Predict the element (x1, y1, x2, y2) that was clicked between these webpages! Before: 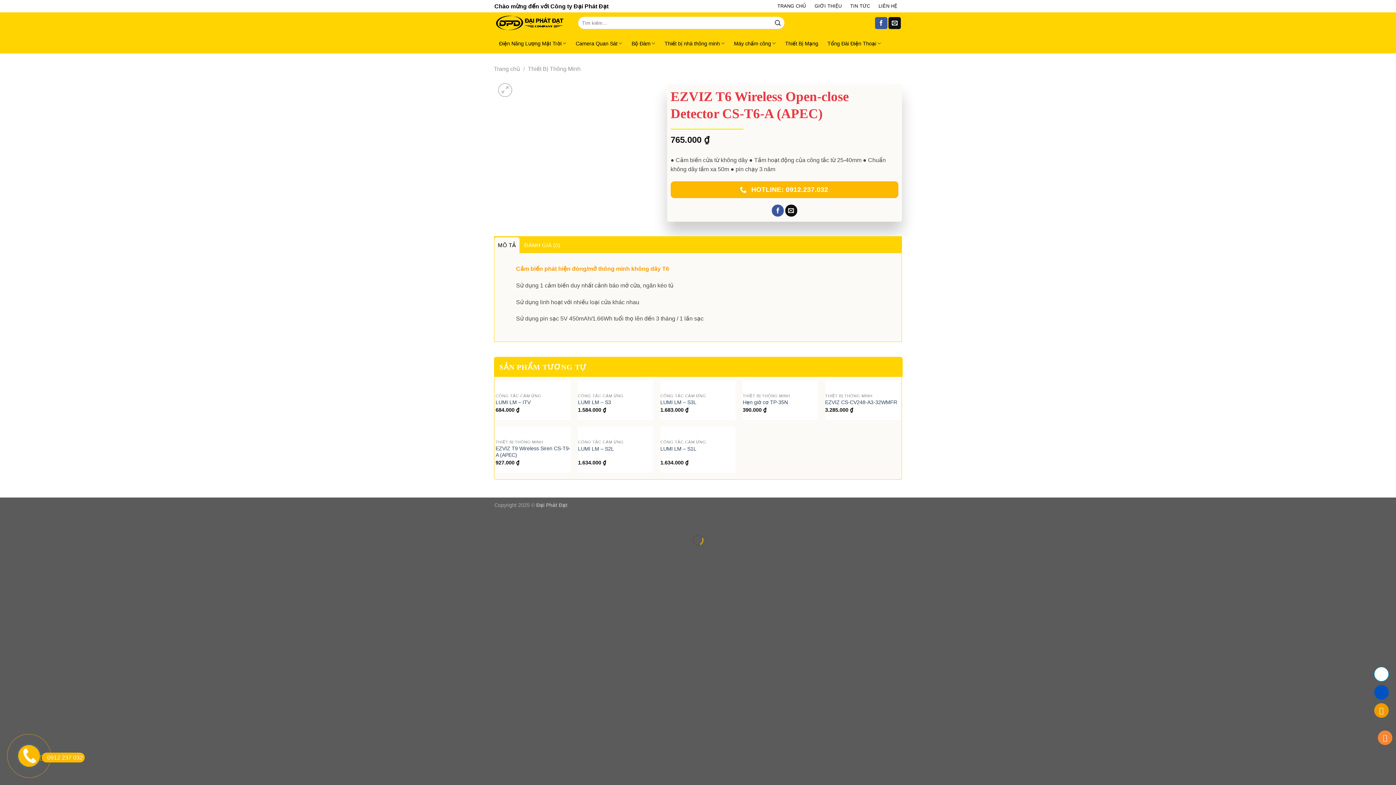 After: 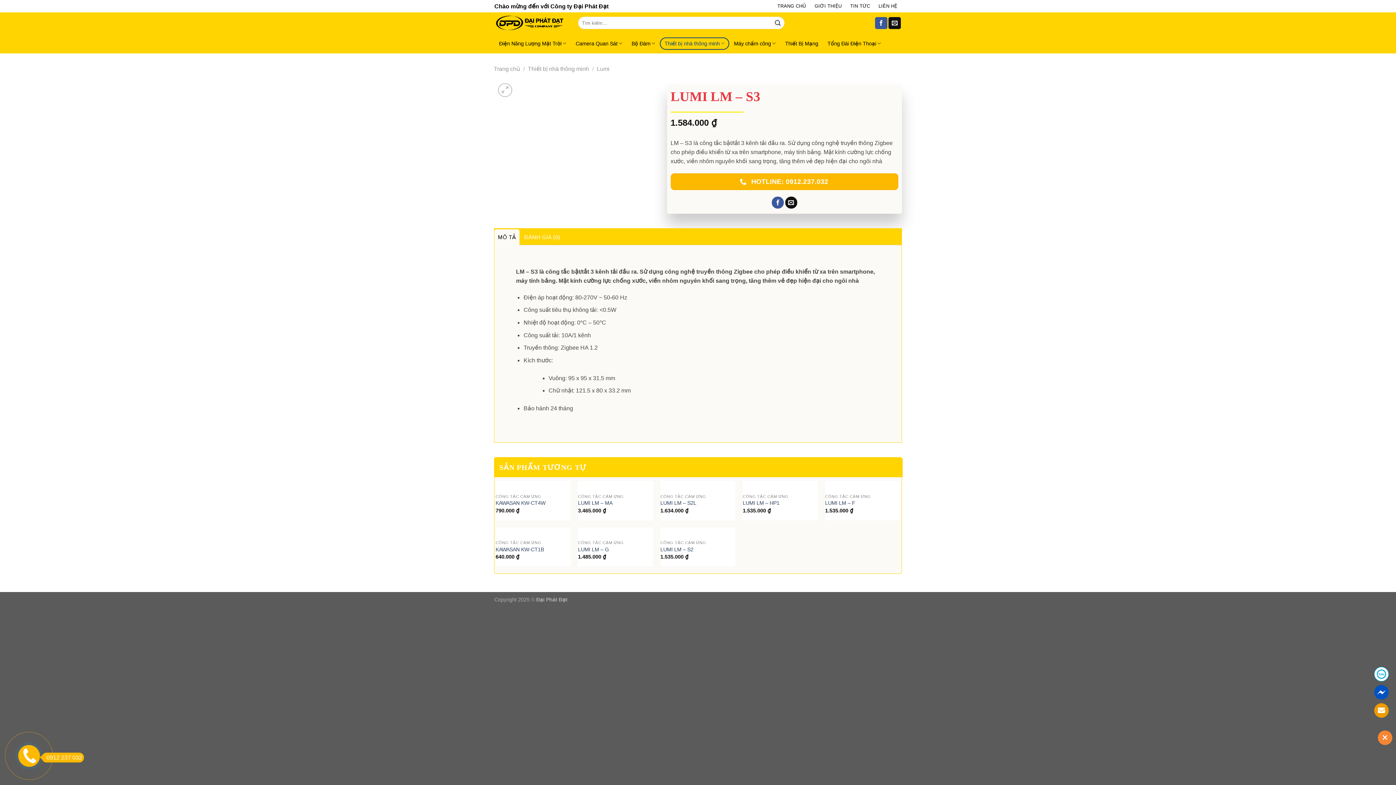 Action: label: LUMI LM – S3 bbox: (578, 399, 611, 405)